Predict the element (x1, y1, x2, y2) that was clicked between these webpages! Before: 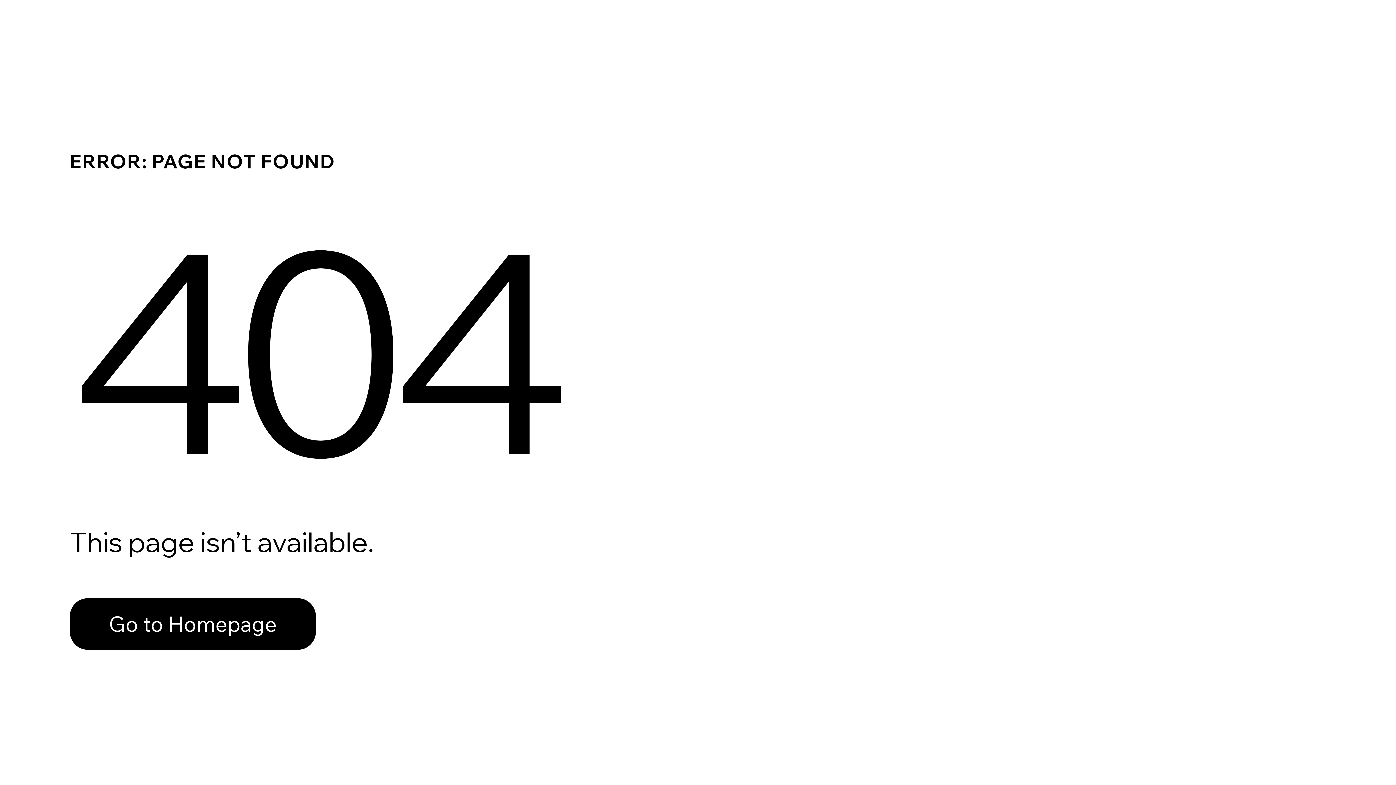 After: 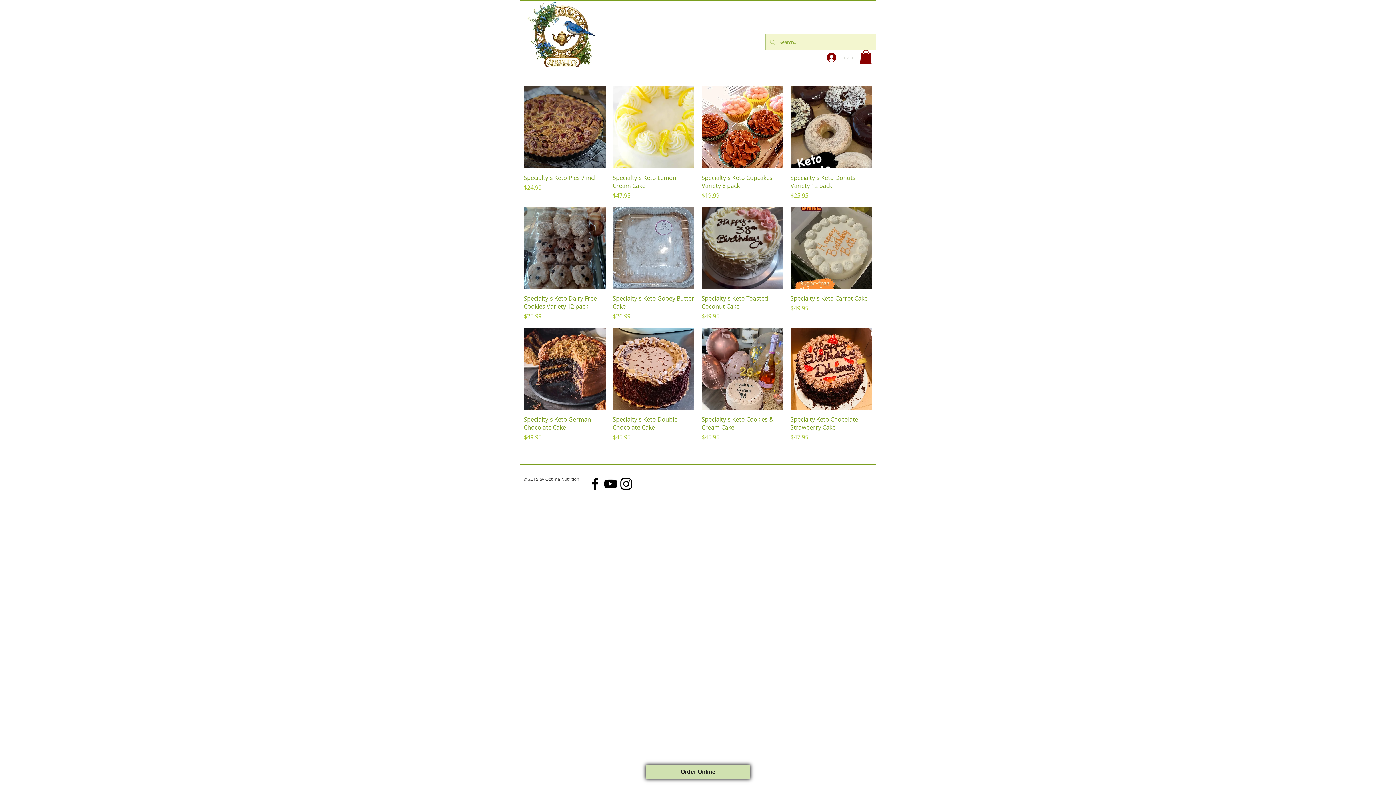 Action: bbox: (69, 598, 316, 650) label: Go to Homepage